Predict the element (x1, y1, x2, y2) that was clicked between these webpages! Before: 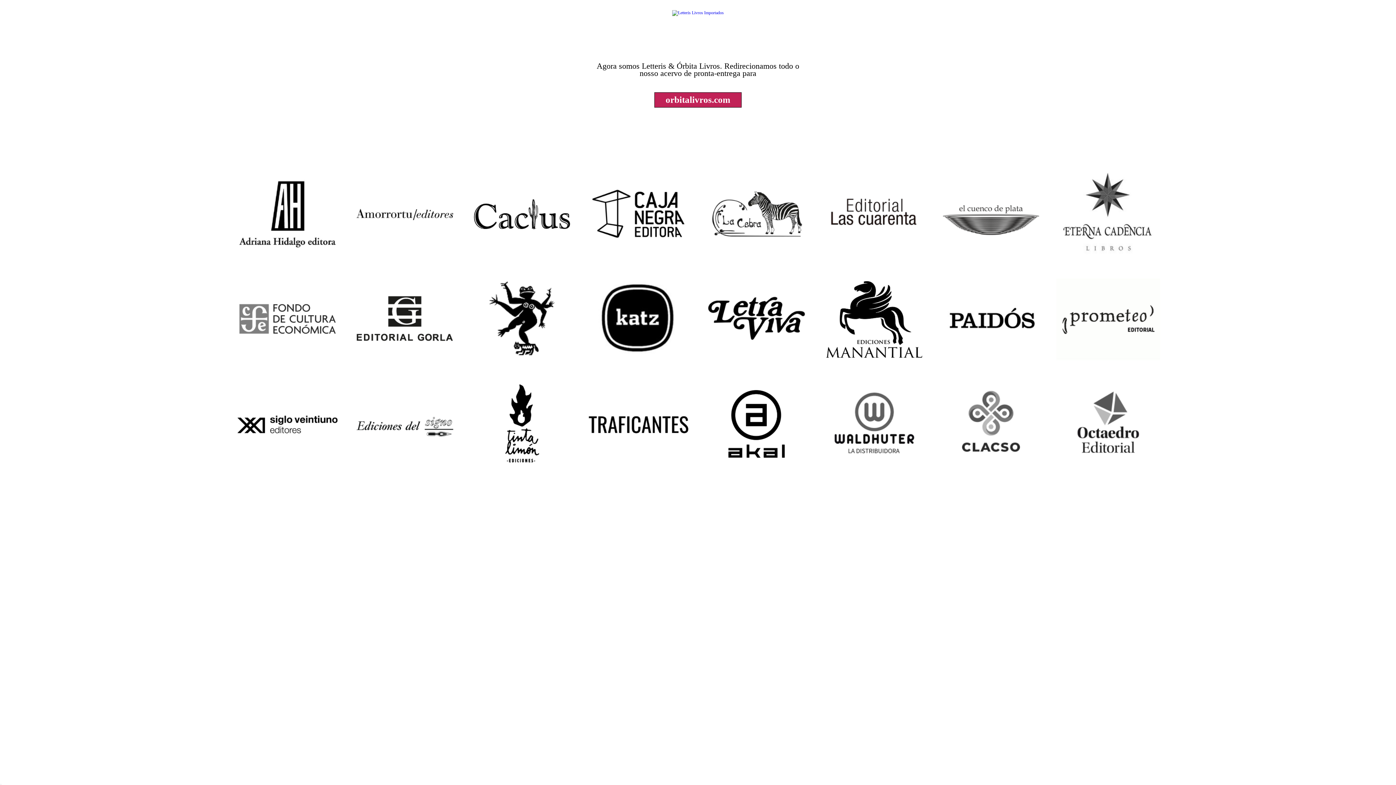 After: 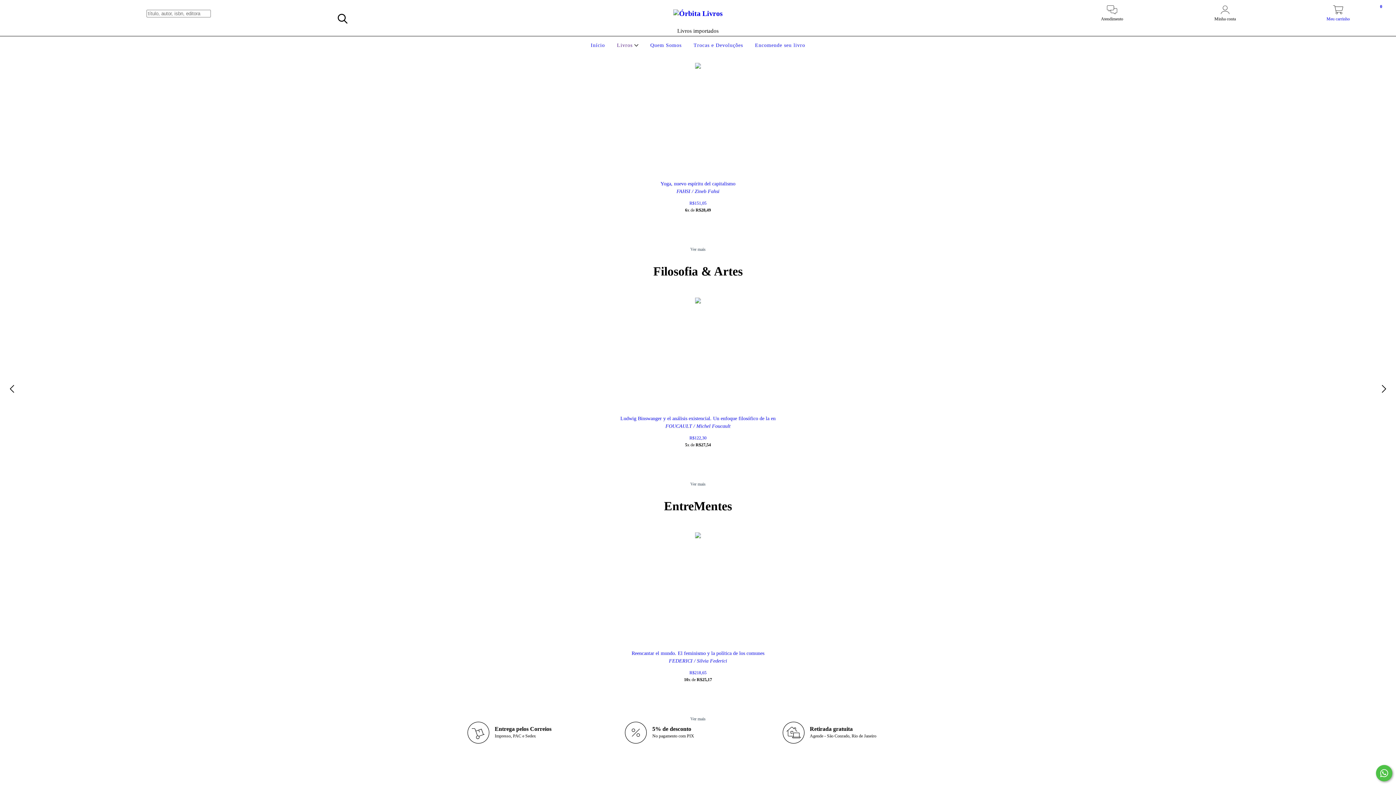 Action: label: orbitalivros.com bbox: (665, 94, 730, 104)